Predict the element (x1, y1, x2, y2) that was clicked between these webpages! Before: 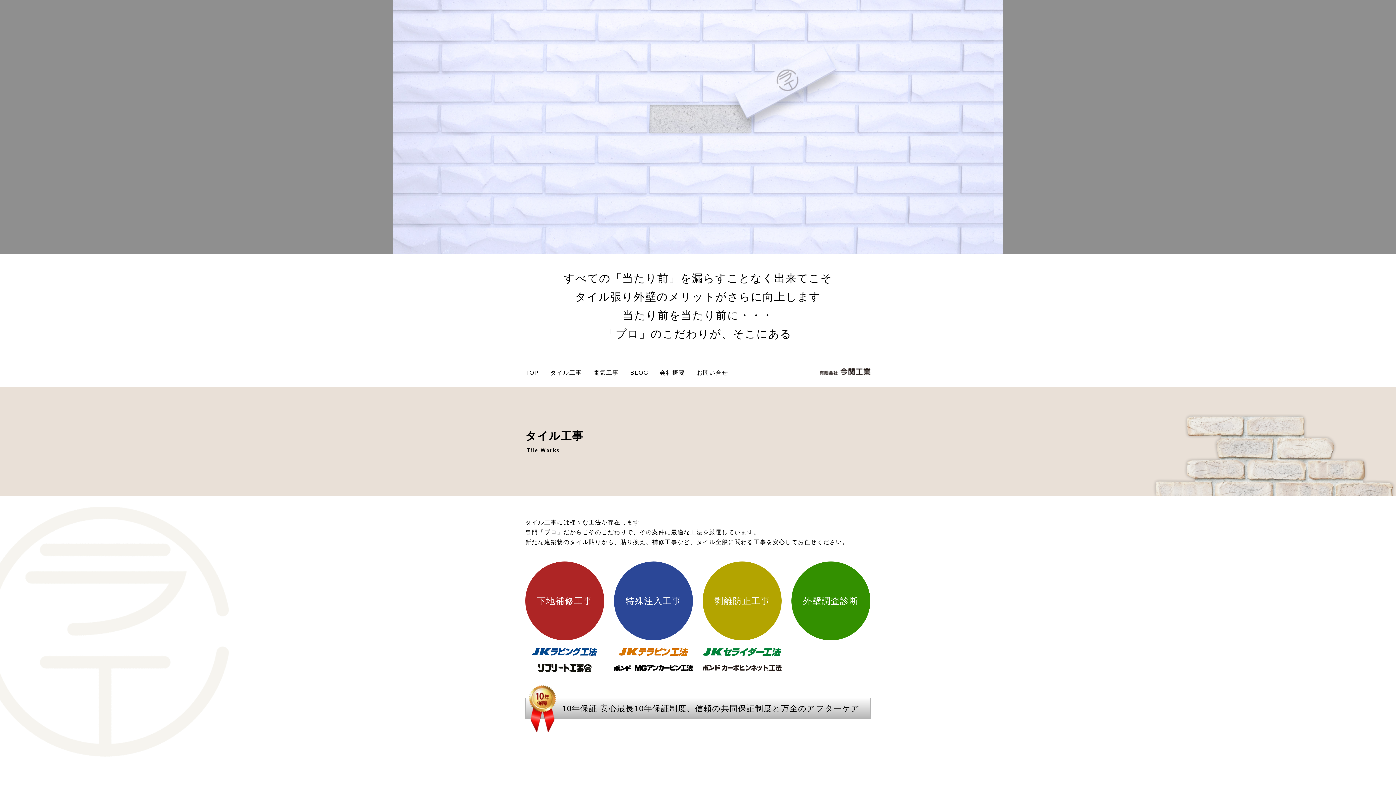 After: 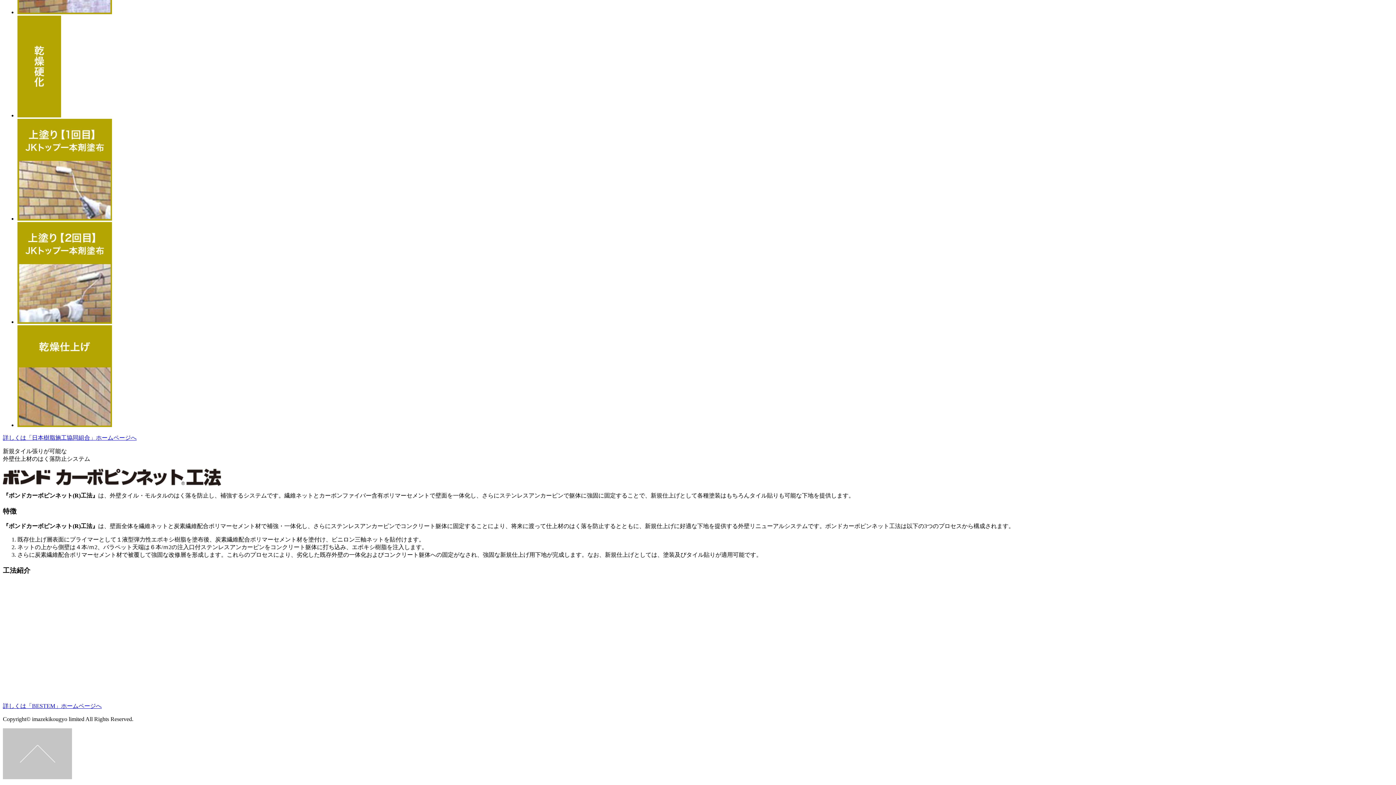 Action: bbox: (702, 667, 781, 673)